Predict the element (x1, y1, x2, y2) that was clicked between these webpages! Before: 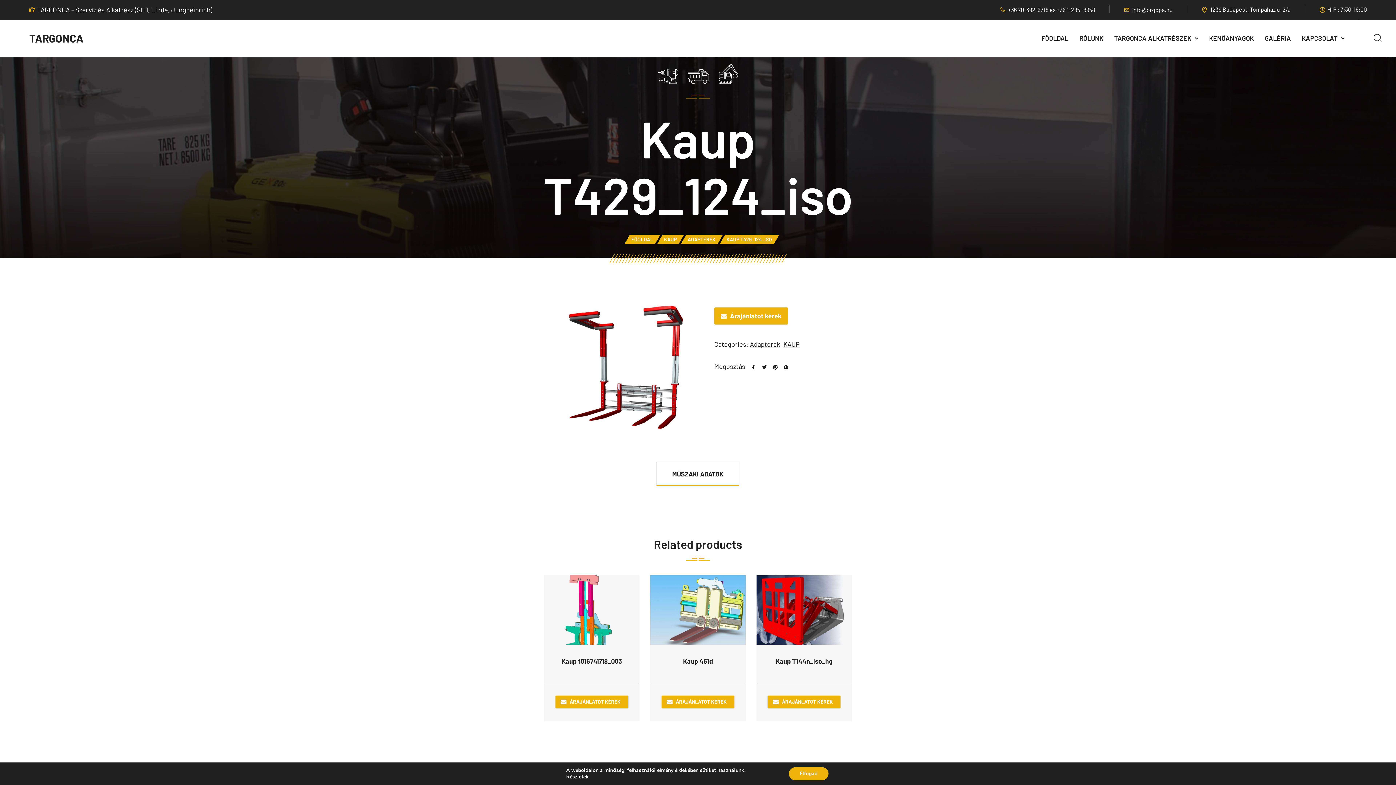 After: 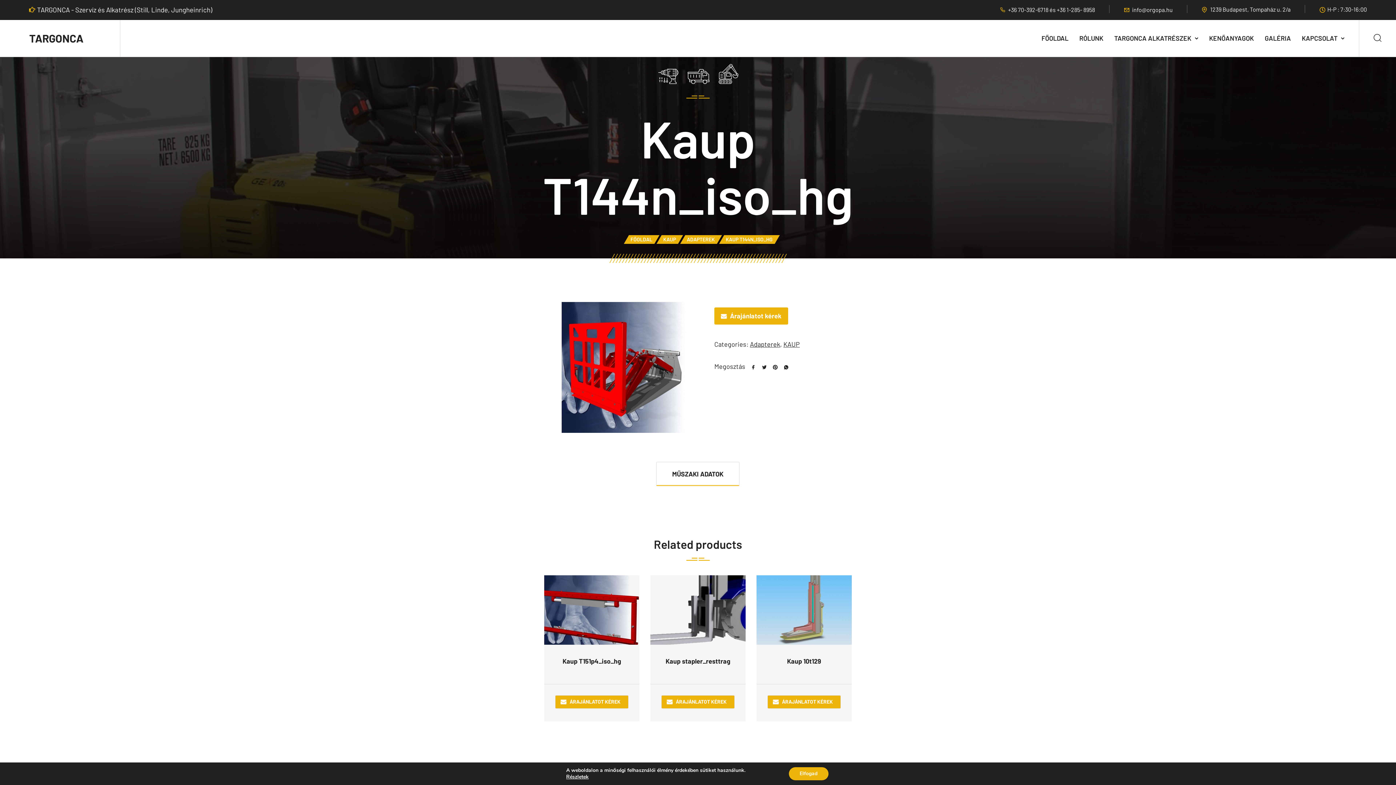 Action: bbox: (767, 657, 841, 665) label: Kaup T144n_iso_hg